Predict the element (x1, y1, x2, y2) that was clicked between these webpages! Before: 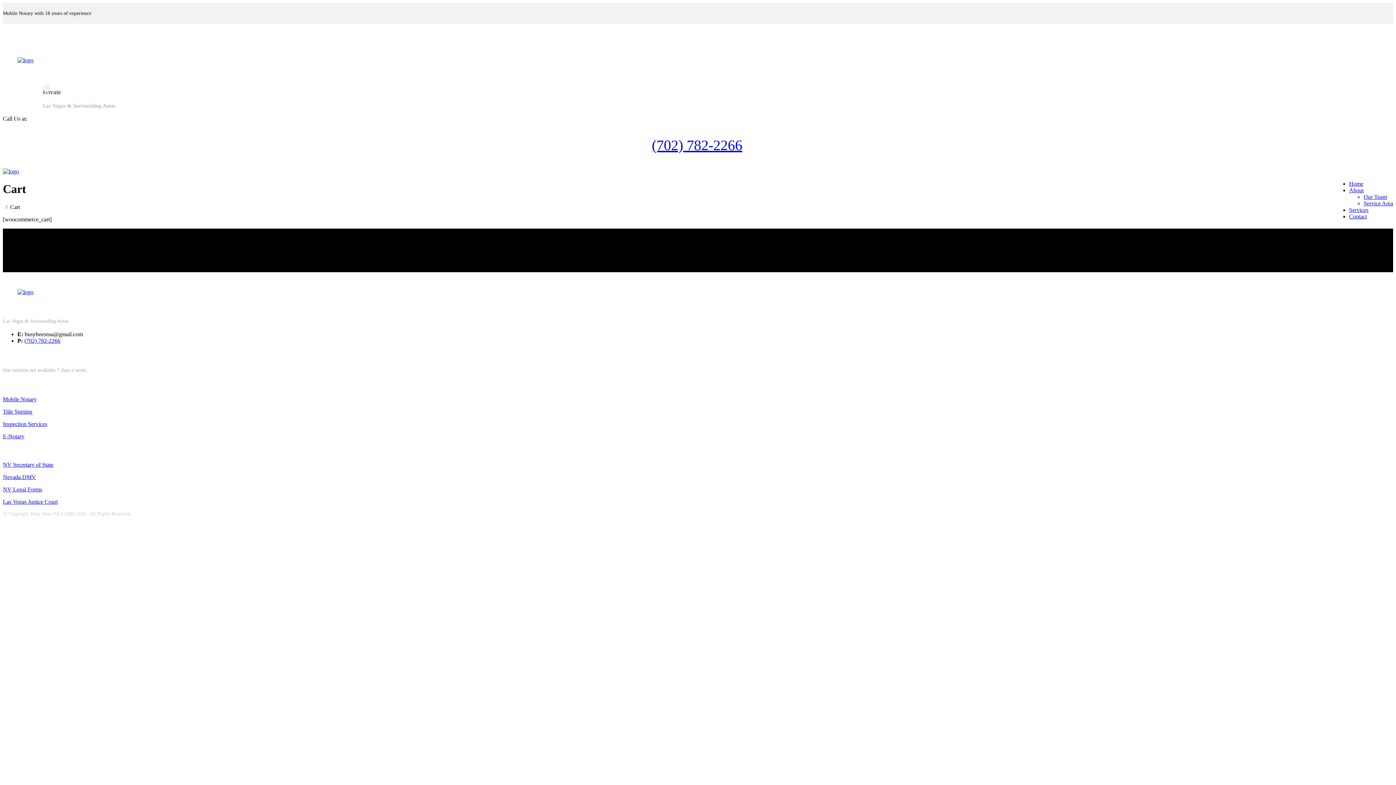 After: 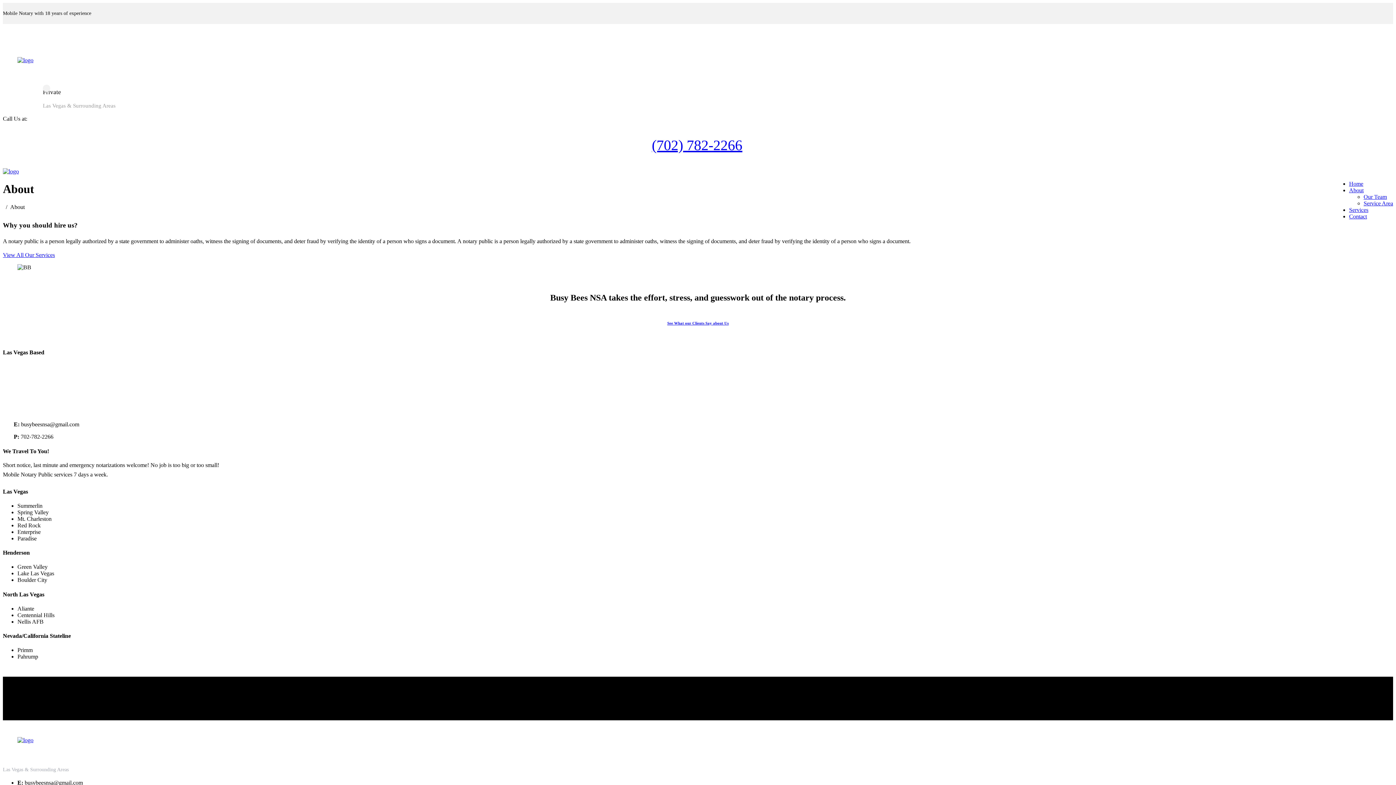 Action: label: About bbox: (1349, 187, 1364, 193)